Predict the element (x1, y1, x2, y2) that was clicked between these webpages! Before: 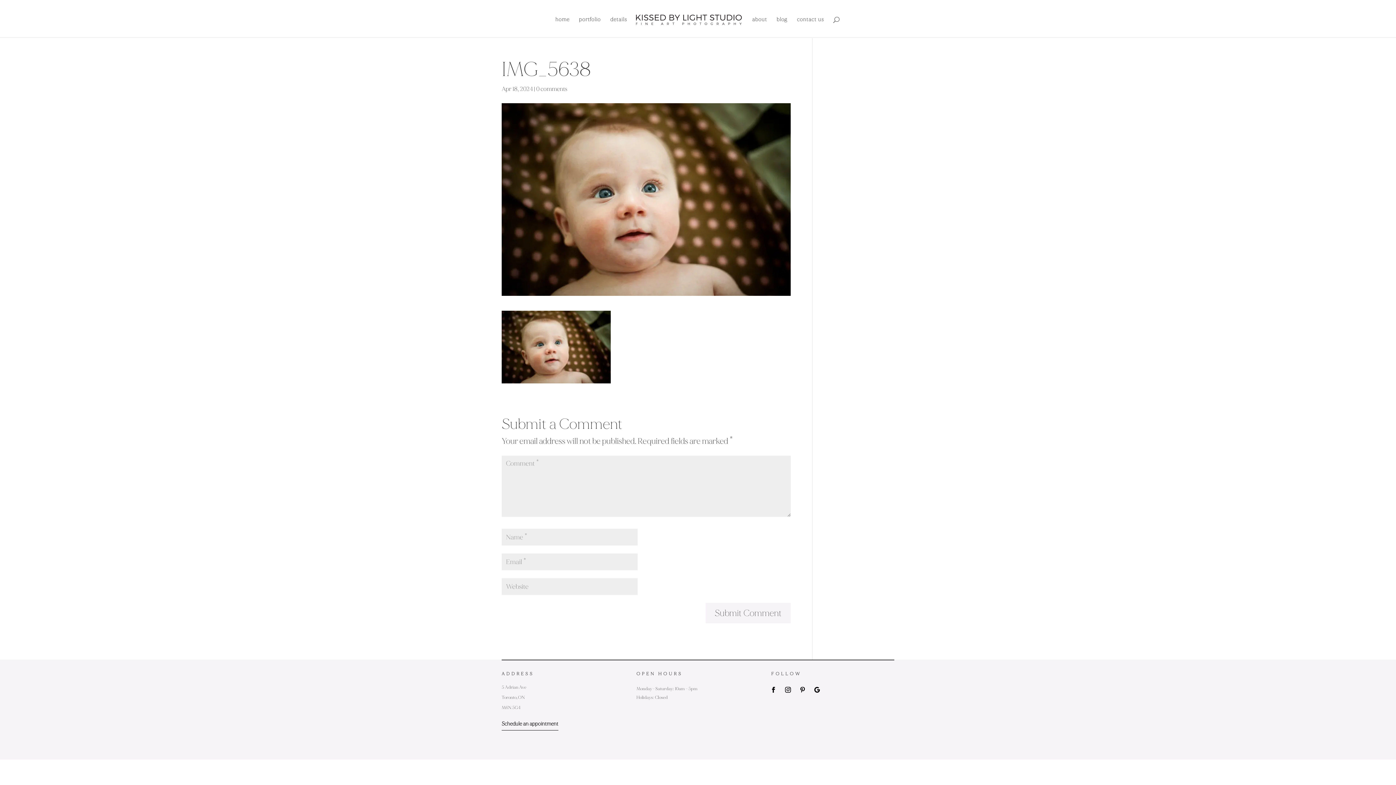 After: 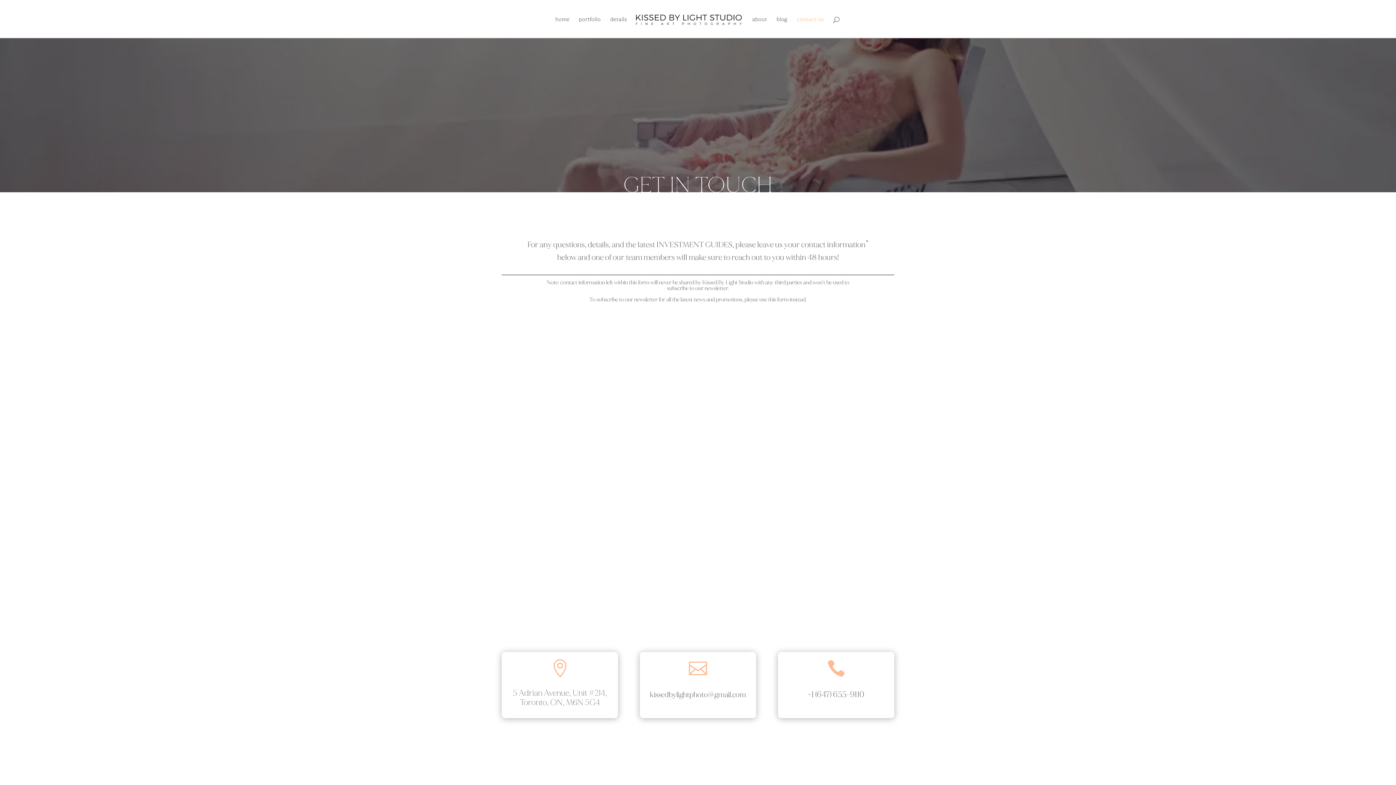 Action: bbox: (501, 717, 558, 730) label: Schedule an appointment